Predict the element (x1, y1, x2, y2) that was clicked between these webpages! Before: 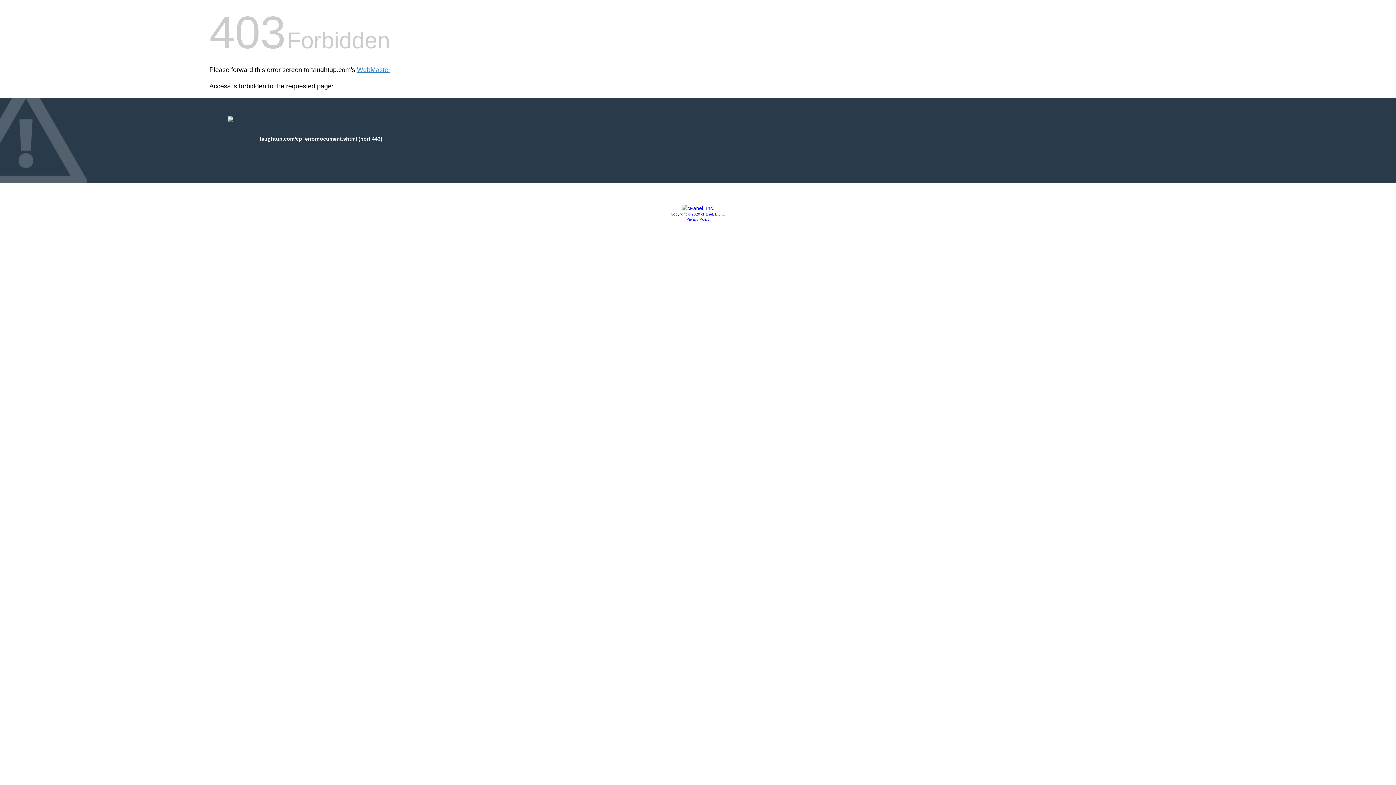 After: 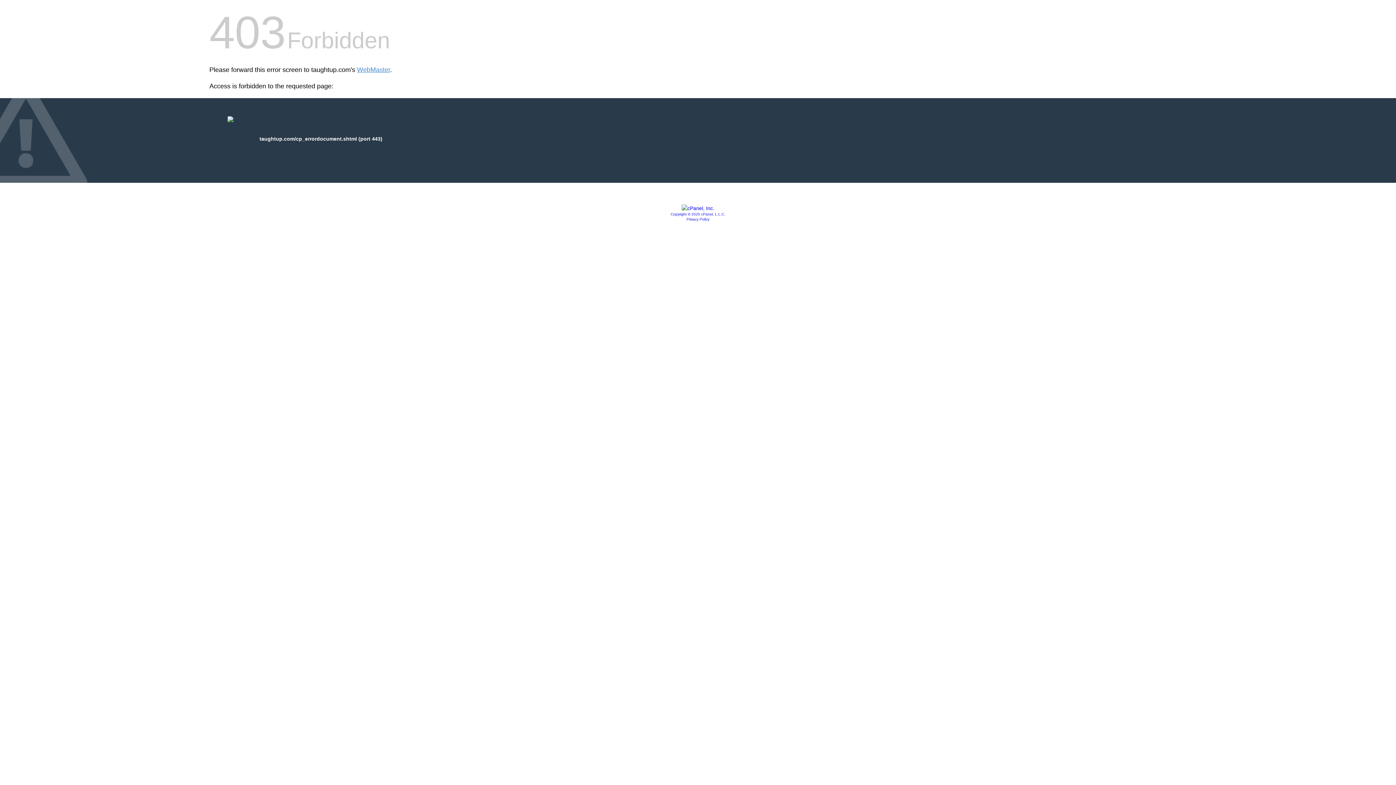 Action: bbox: (681, 205, 714, 211)